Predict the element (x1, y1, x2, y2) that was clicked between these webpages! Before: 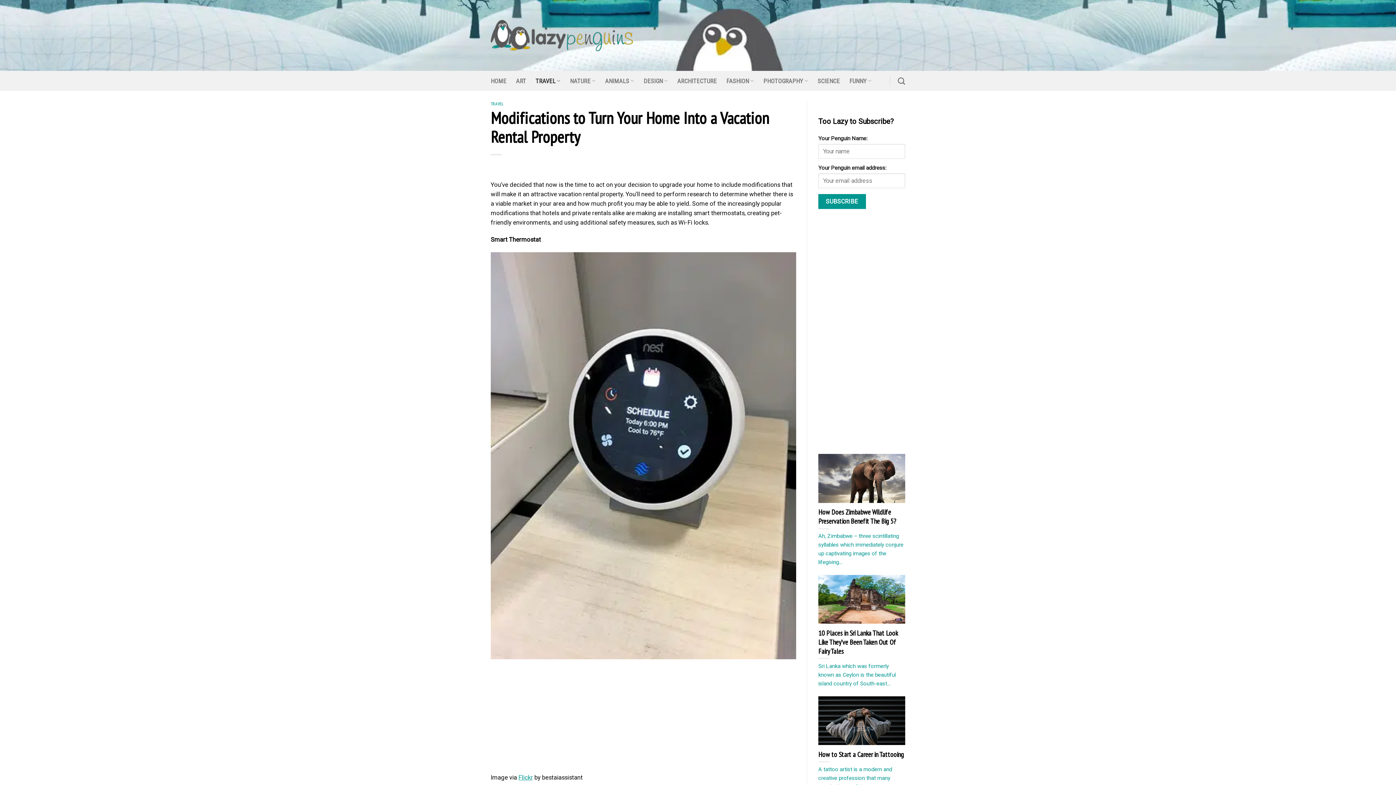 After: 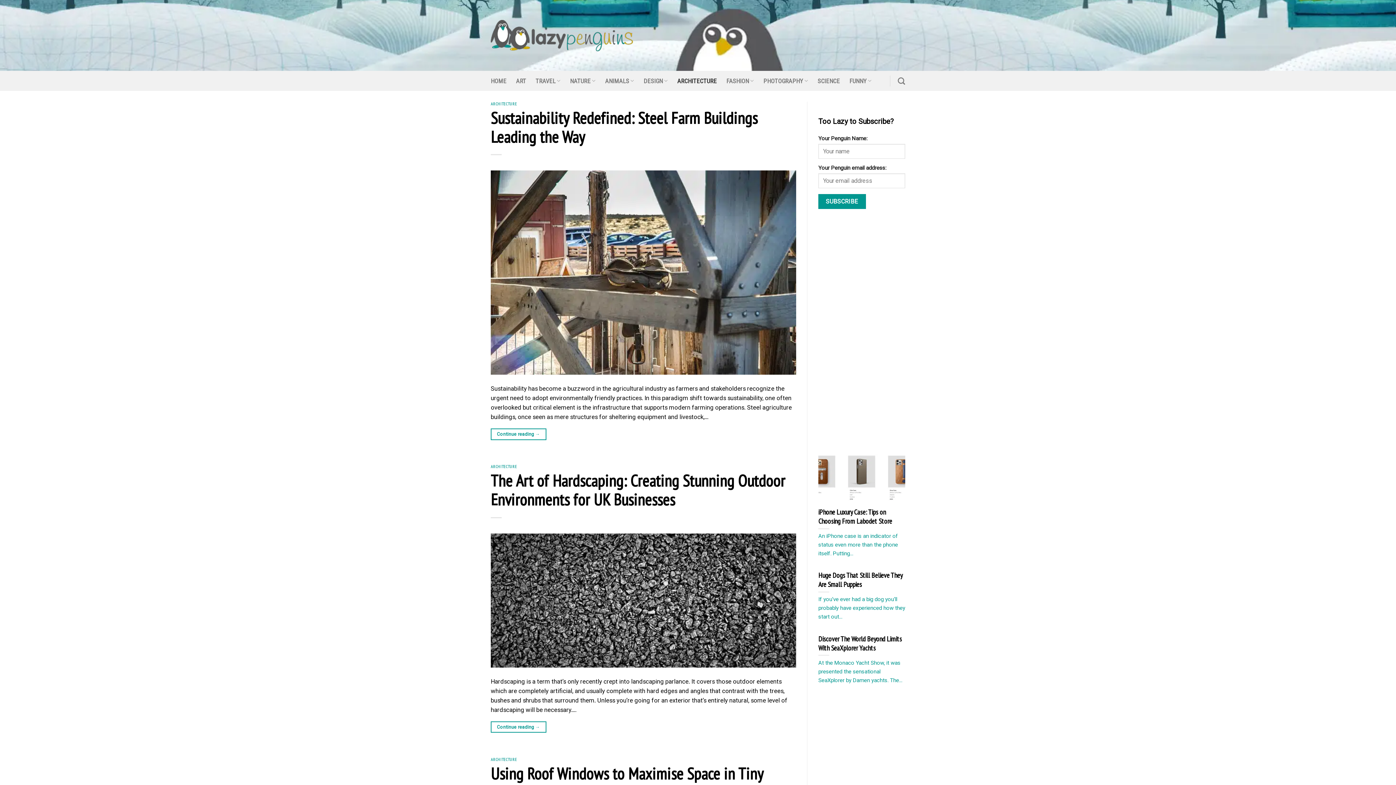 Action: label: ARCHITECTURE bbox: (677, 74, 717, 87)